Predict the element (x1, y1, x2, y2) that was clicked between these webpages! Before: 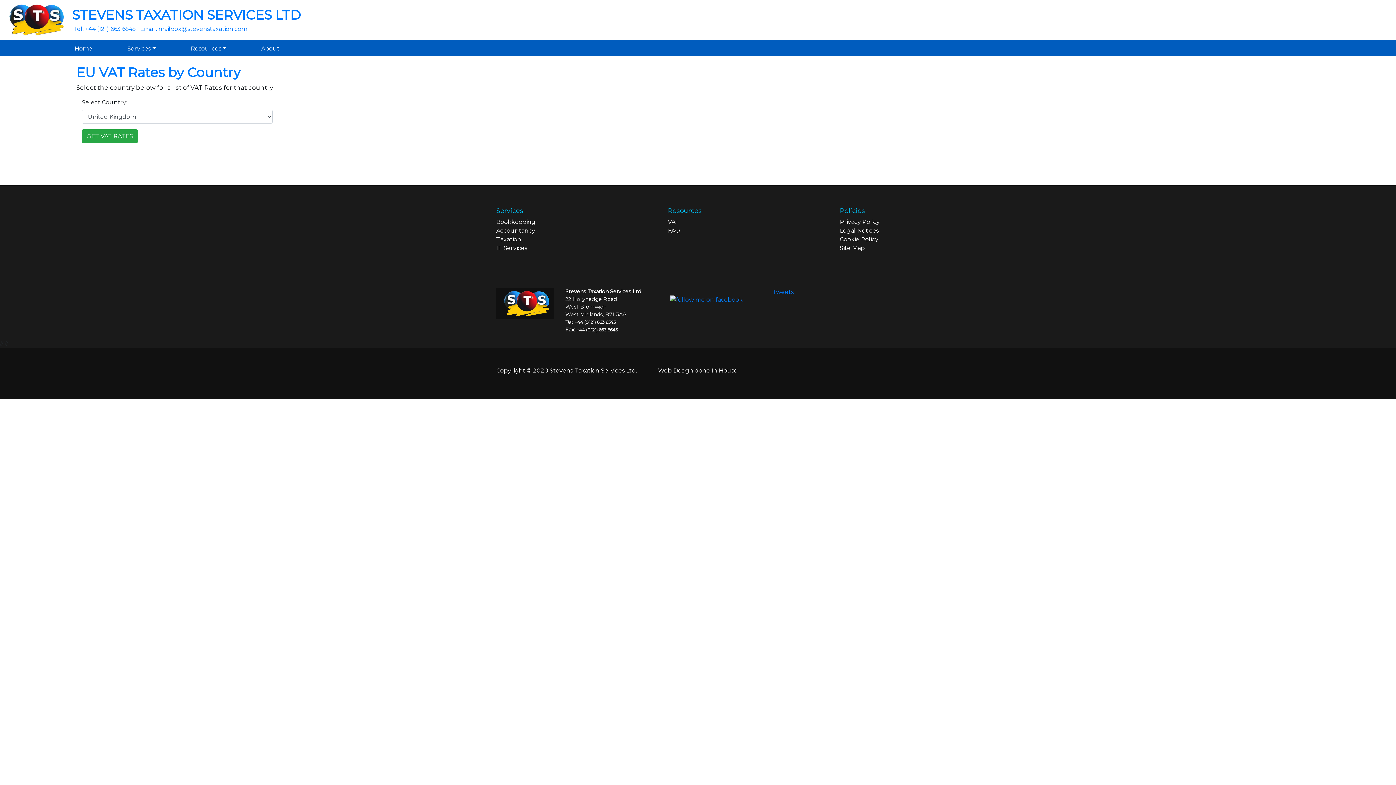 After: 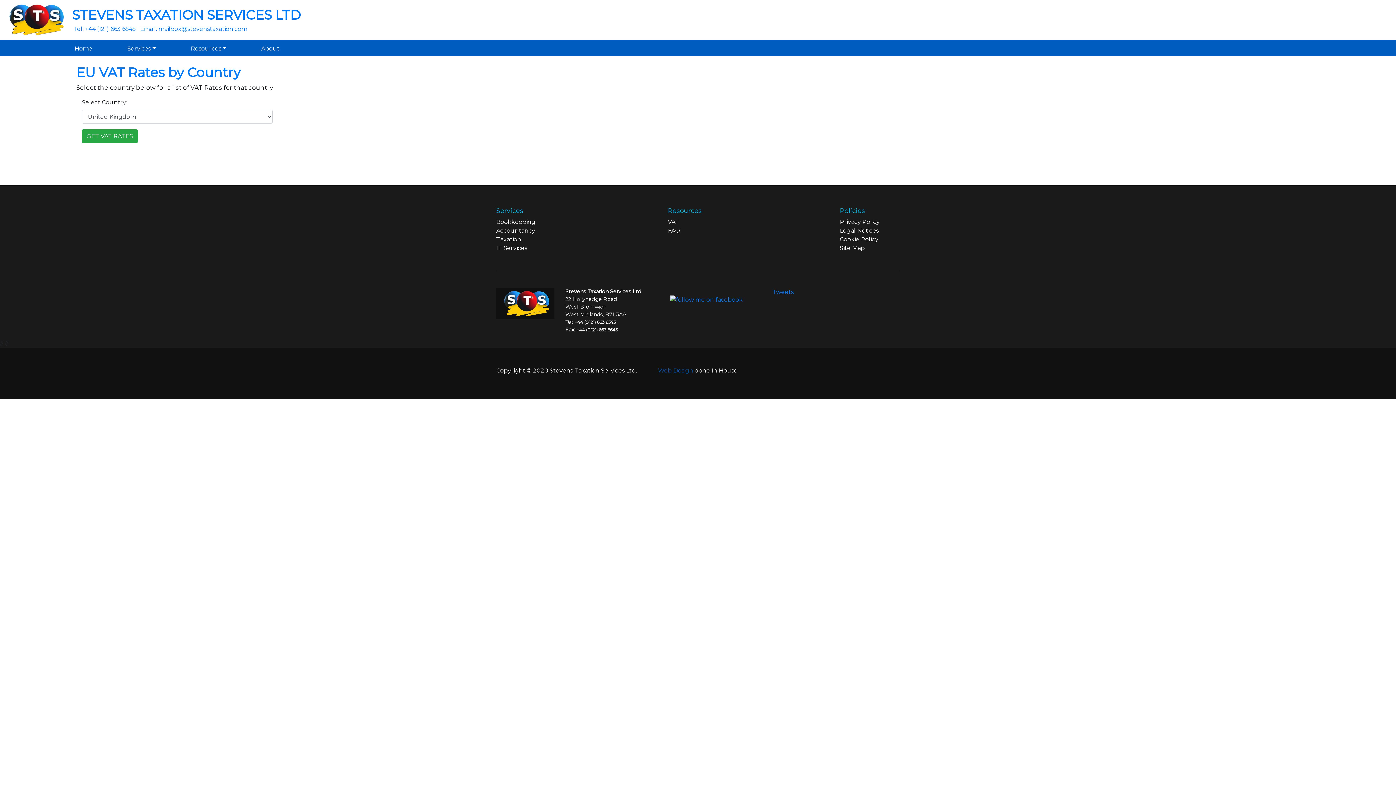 Action: label: Web Design bbox: (658, 367, 693, 374)